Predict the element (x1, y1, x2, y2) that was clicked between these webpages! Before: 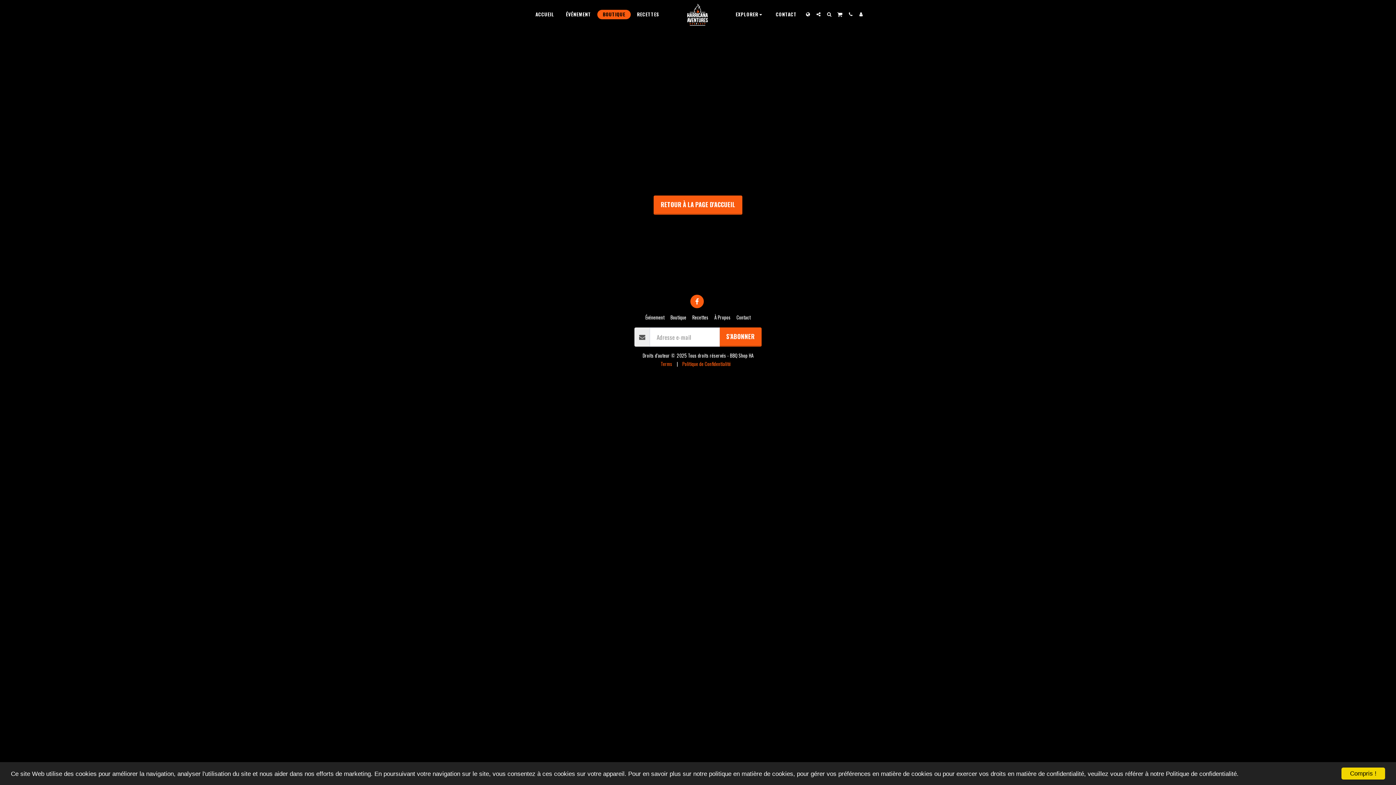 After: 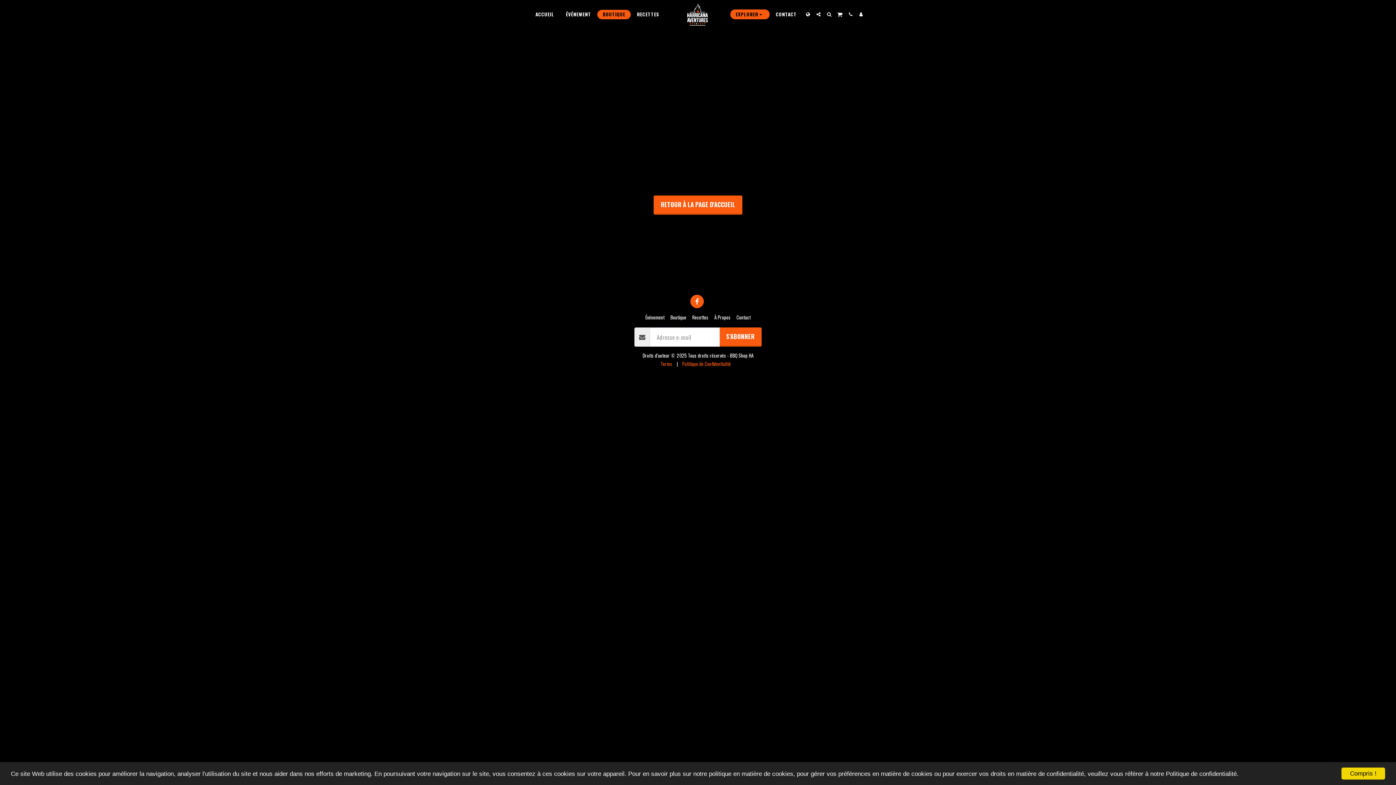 Action: bbox: (730, 9, 769, 19) label: EXPLORER  